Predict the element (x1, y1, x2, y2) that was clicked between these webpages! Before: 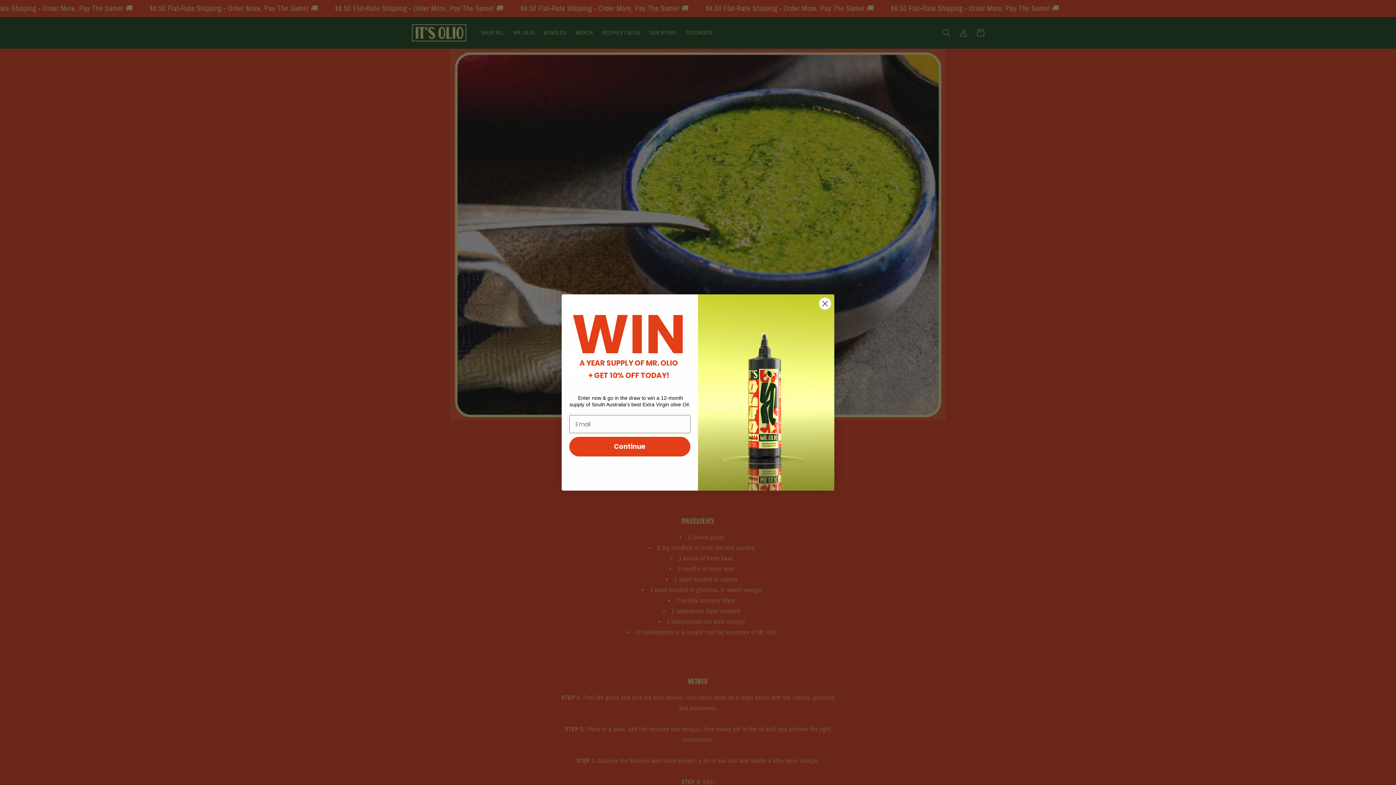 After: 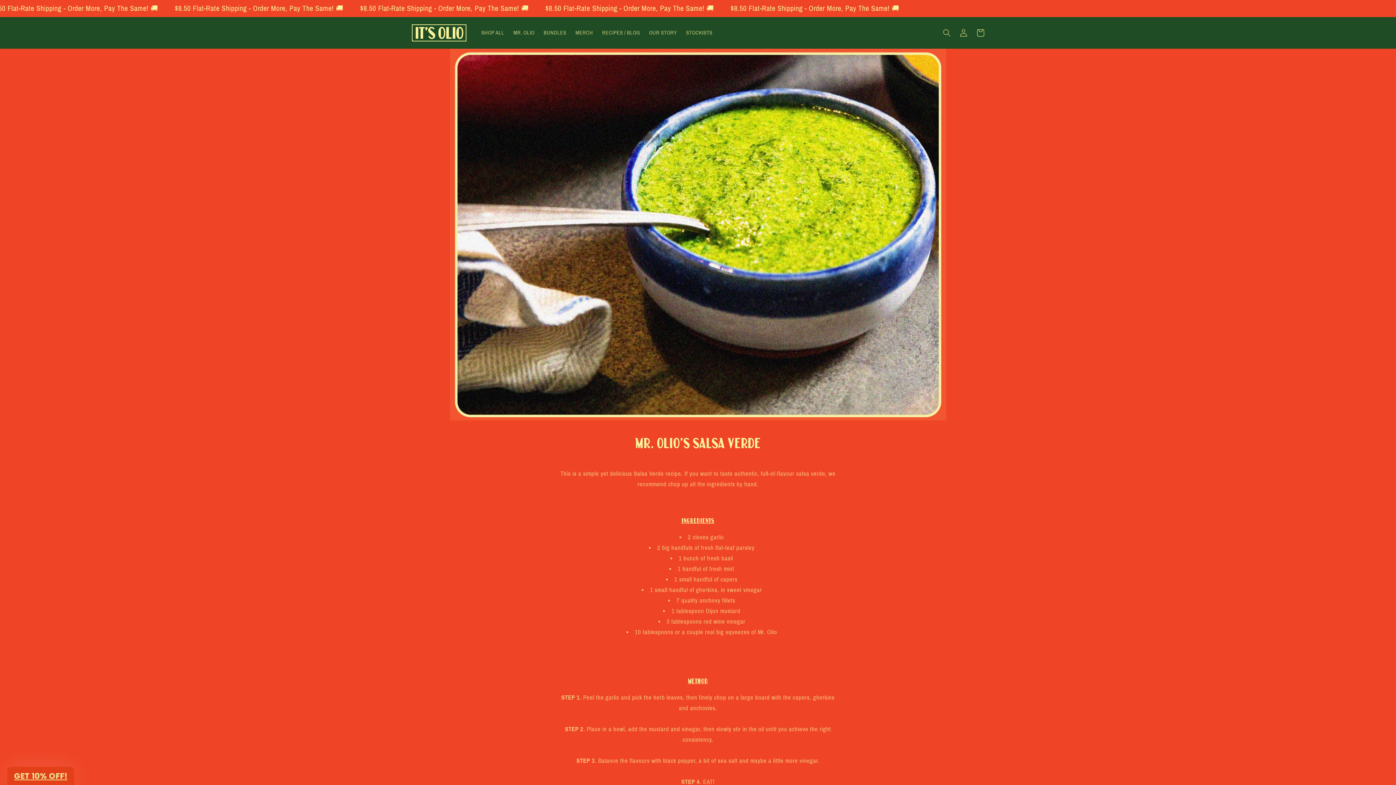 Action: bbox: (818, 297, 831, 310) label: Close dialog